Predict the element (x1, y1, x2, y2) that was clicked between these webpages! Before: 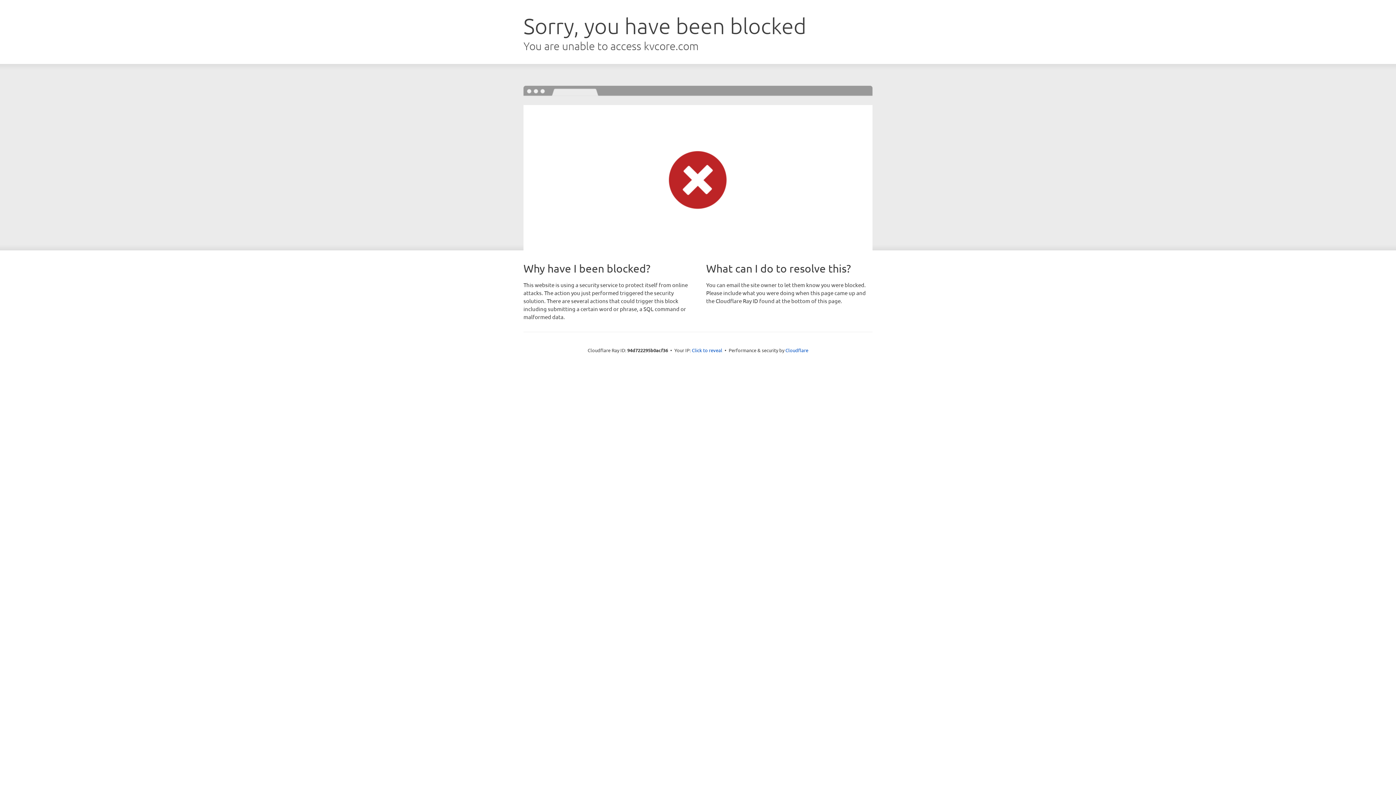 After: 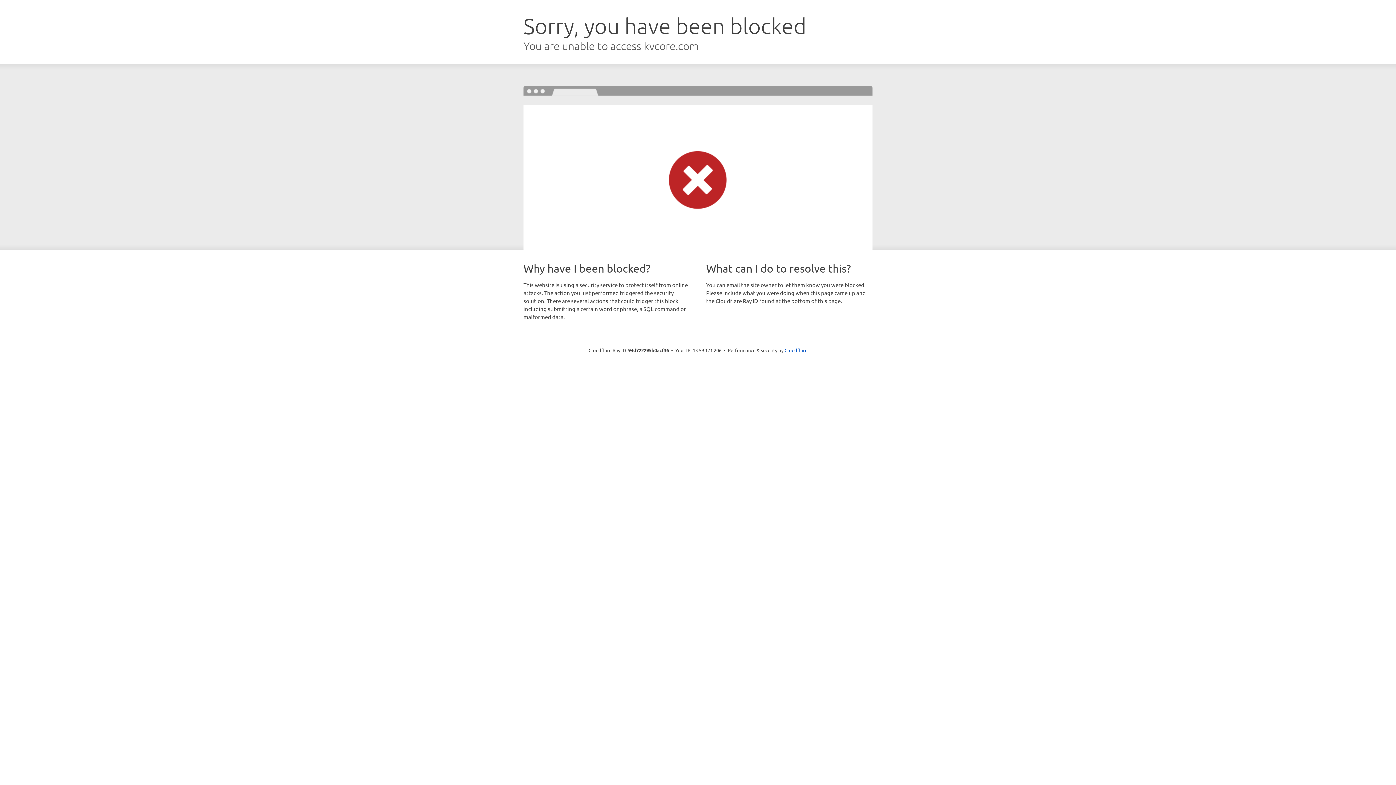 Action: bbox: (692, 346, 722, 353) label: Click to reveal